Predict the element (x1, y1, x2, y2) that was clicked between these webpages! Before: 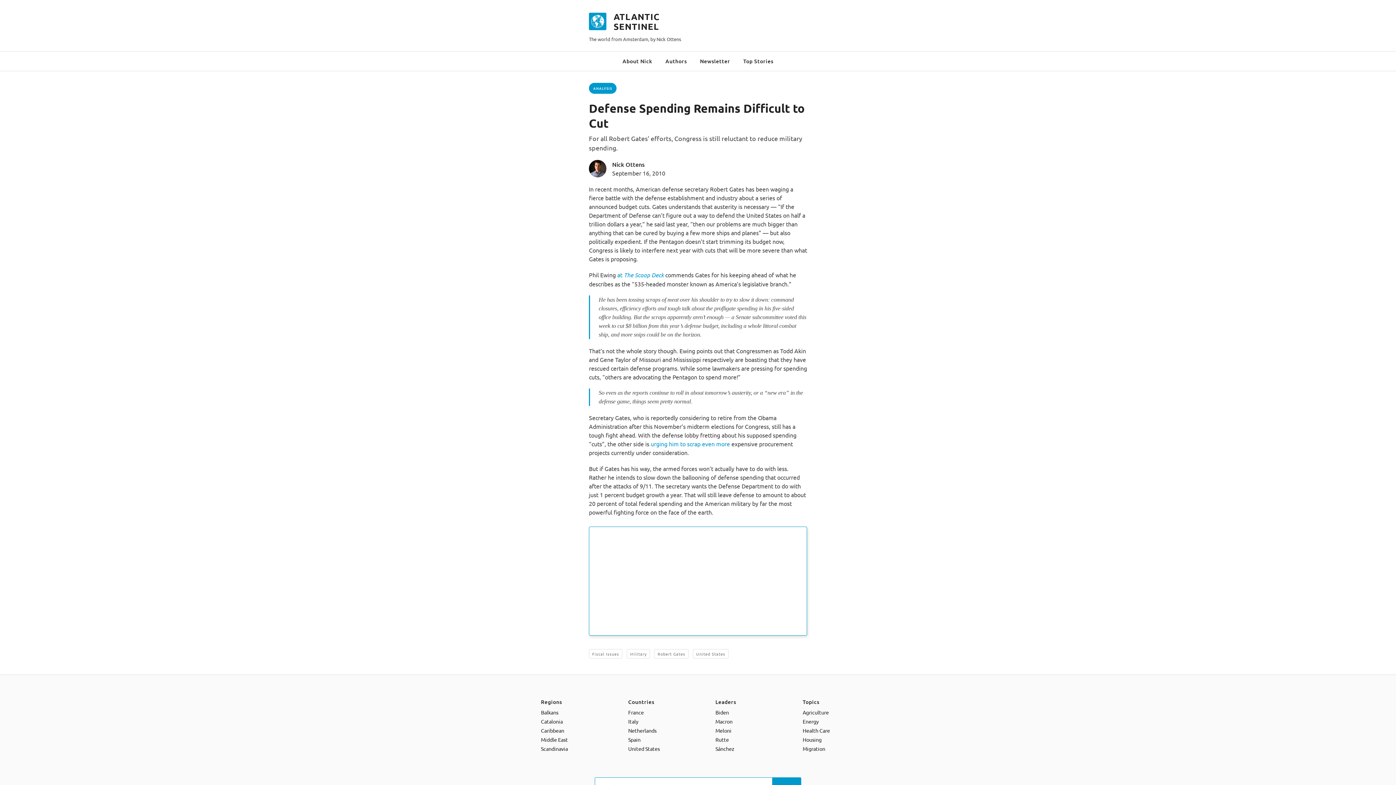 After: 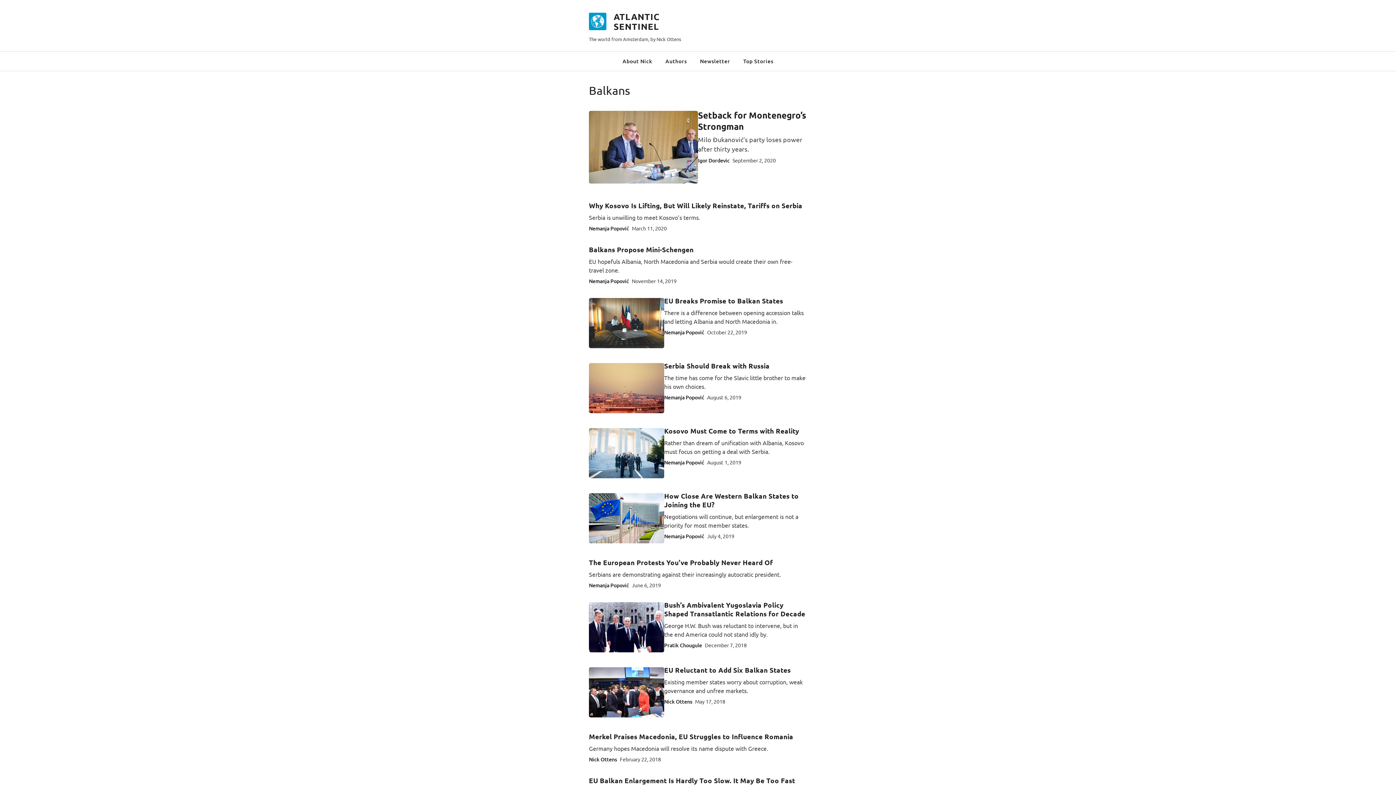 Action: bbox: (541, 709, 558, 716) label: Balkans